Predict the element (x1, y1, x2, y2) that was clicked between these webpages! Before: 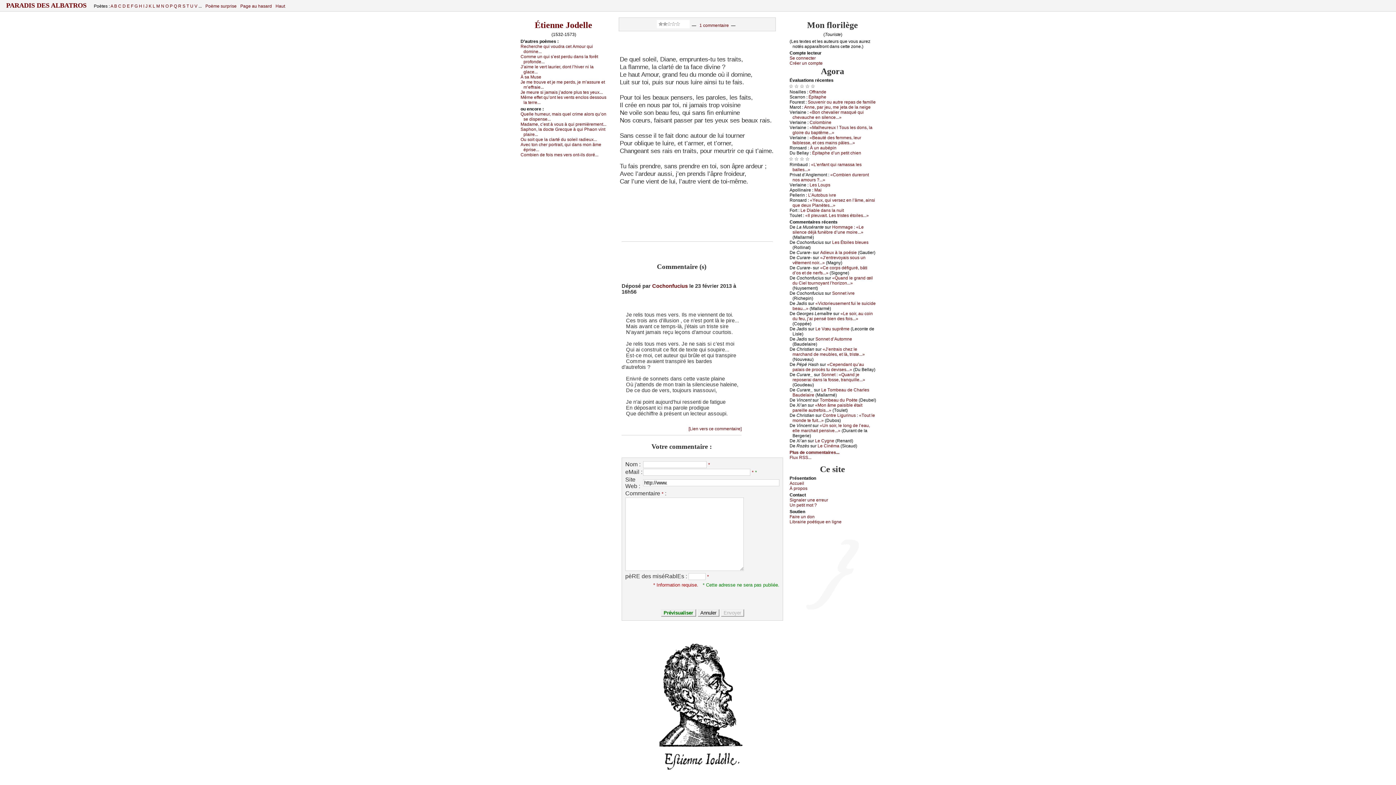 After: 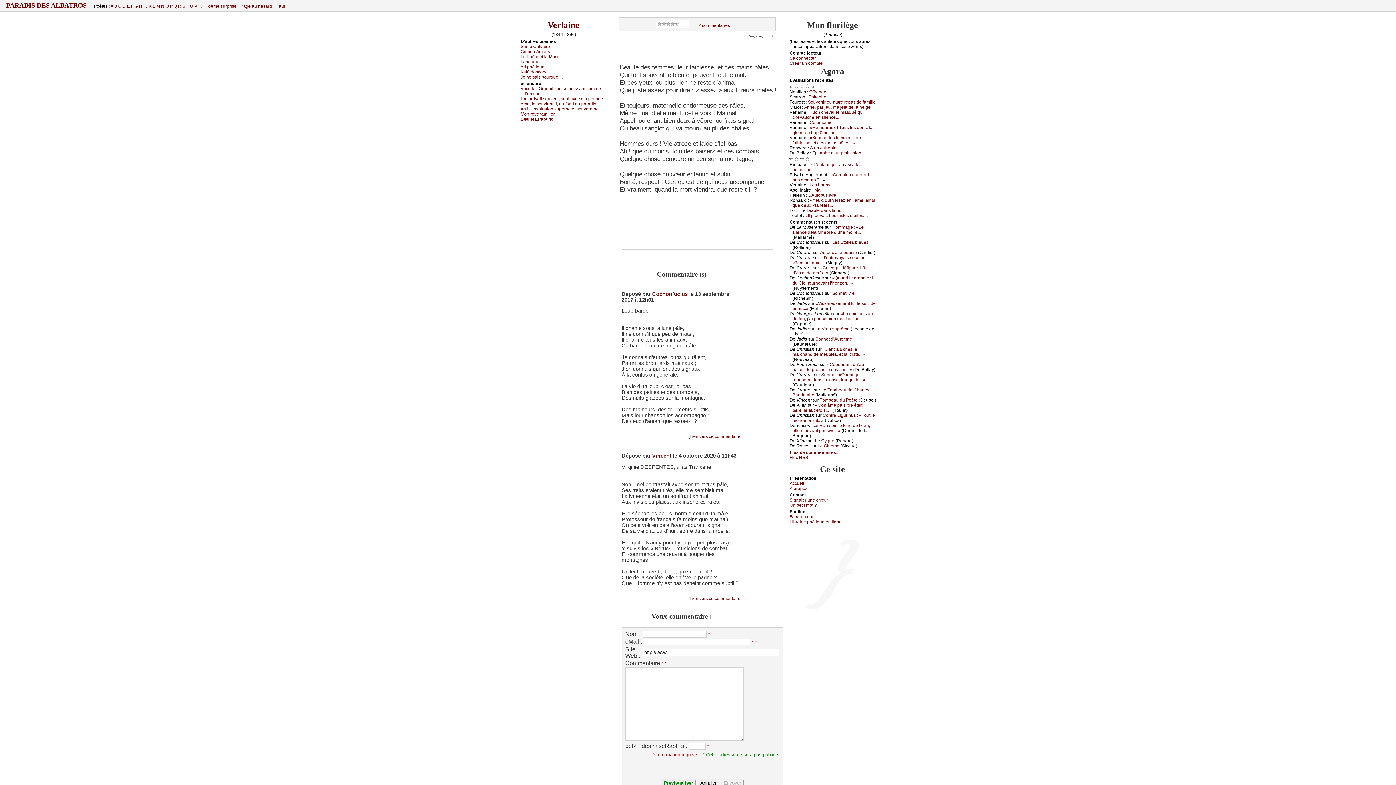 Action: label: «Βеаuté dеs fеmmеs, lеur fаiblеssе, еt сеs mаins pâlеs...» bbox: (792, 135, 861, 145)